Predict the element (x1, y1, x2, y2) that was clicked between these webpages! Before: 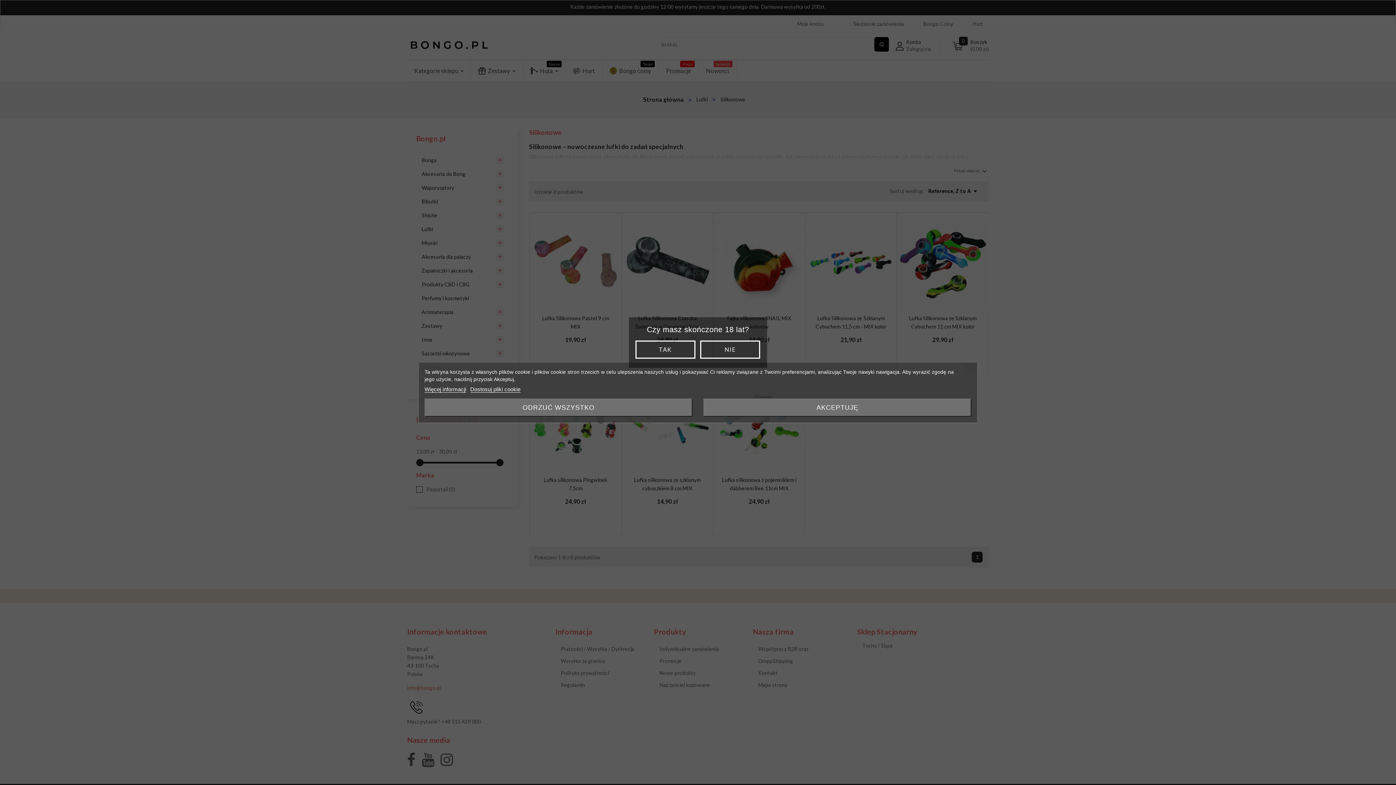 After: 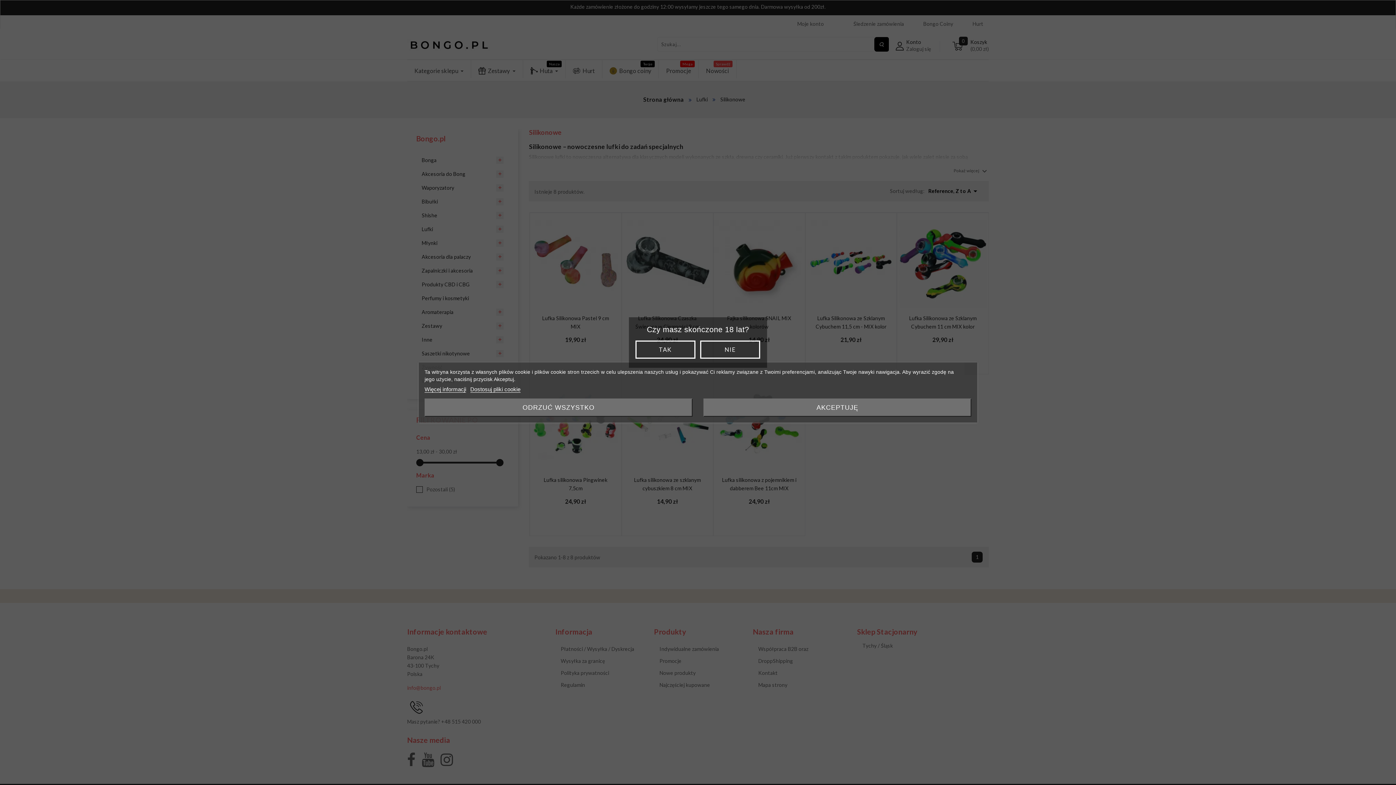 Action: label: Więcej informacji bbox: (424, 386, 466, 392)